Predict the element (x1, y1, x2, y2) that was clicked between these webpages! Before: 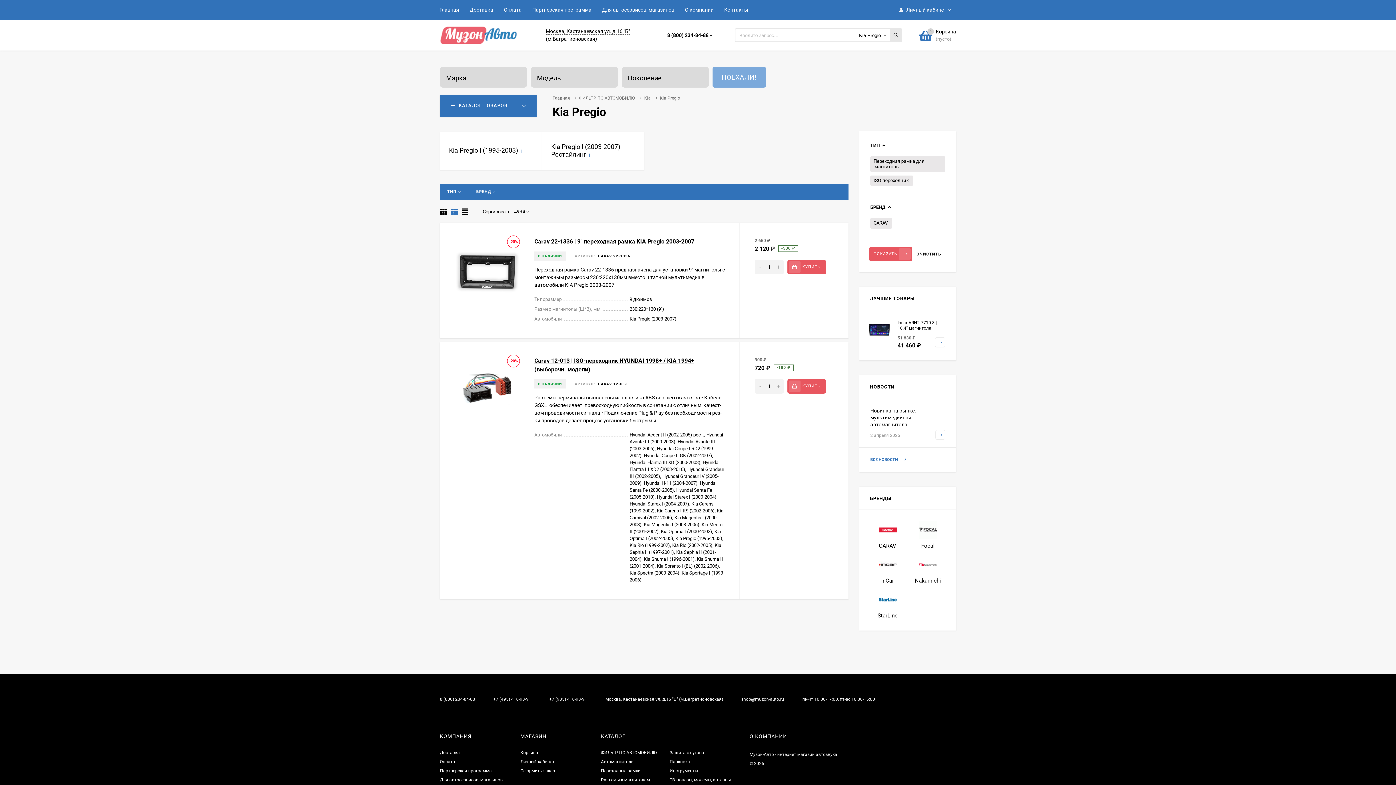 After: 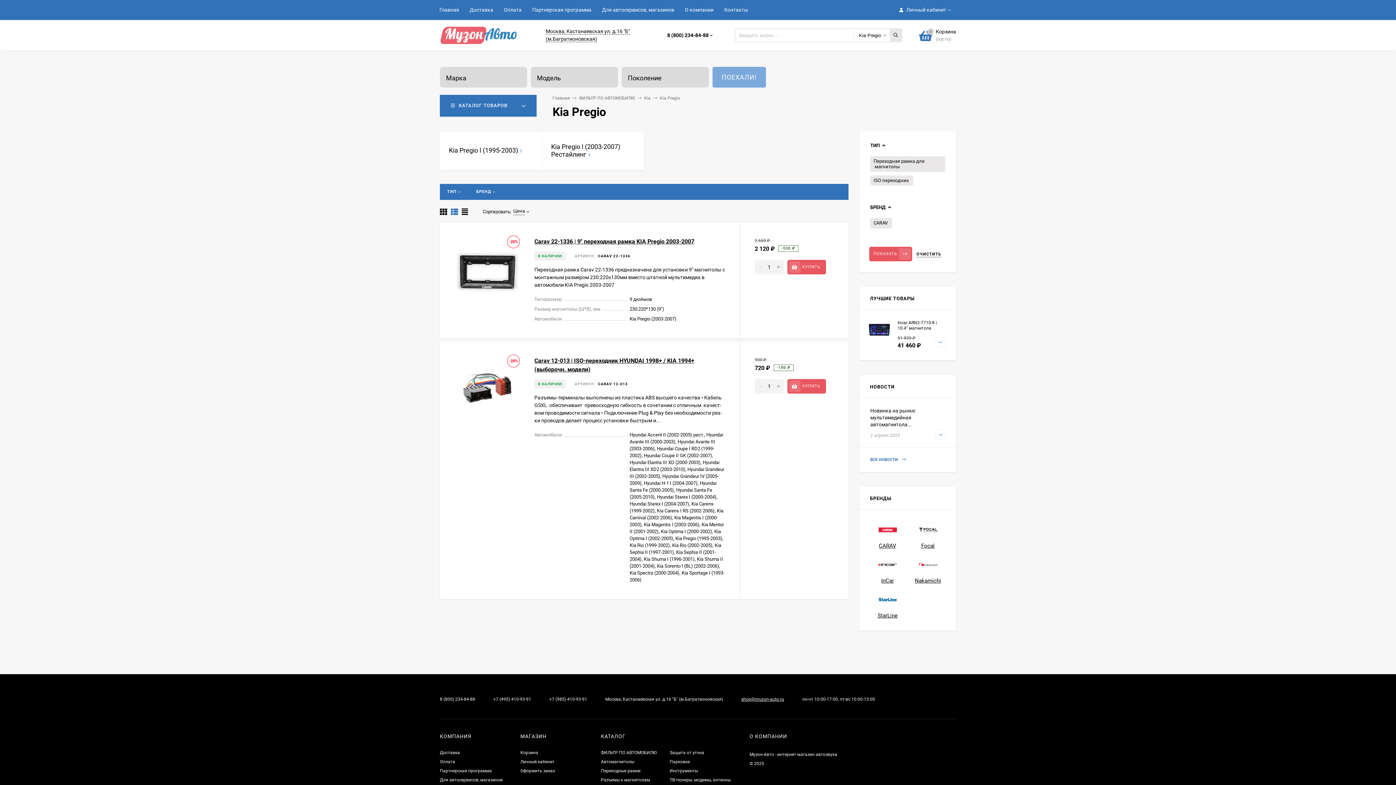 Action: label: 8 (800) 234-84-88 bbox: (440, 696, 475, 702)